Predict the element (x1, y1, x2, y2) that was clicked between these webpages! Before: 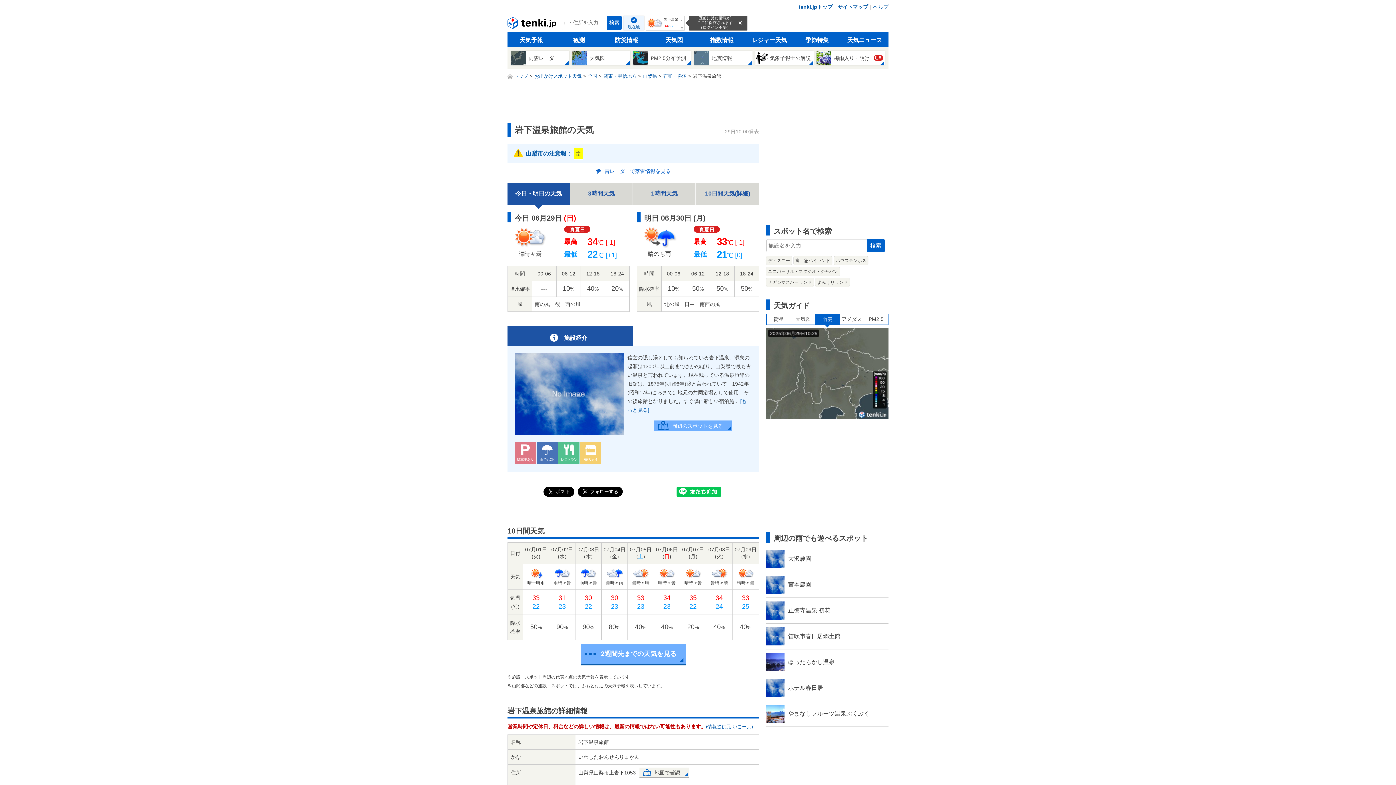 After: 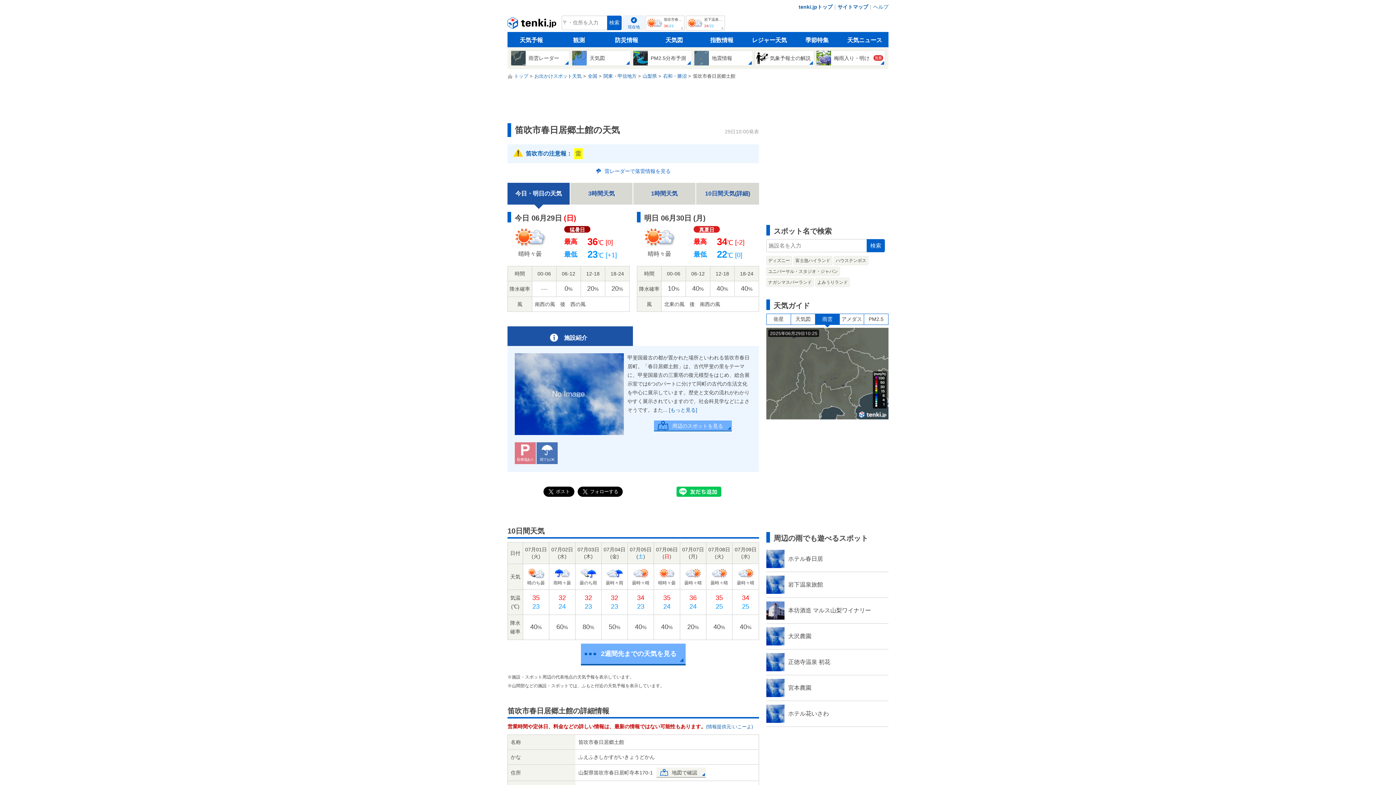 Action: bbox: (766, 627, 888, 649) label: 笛吹市春日居郷土館